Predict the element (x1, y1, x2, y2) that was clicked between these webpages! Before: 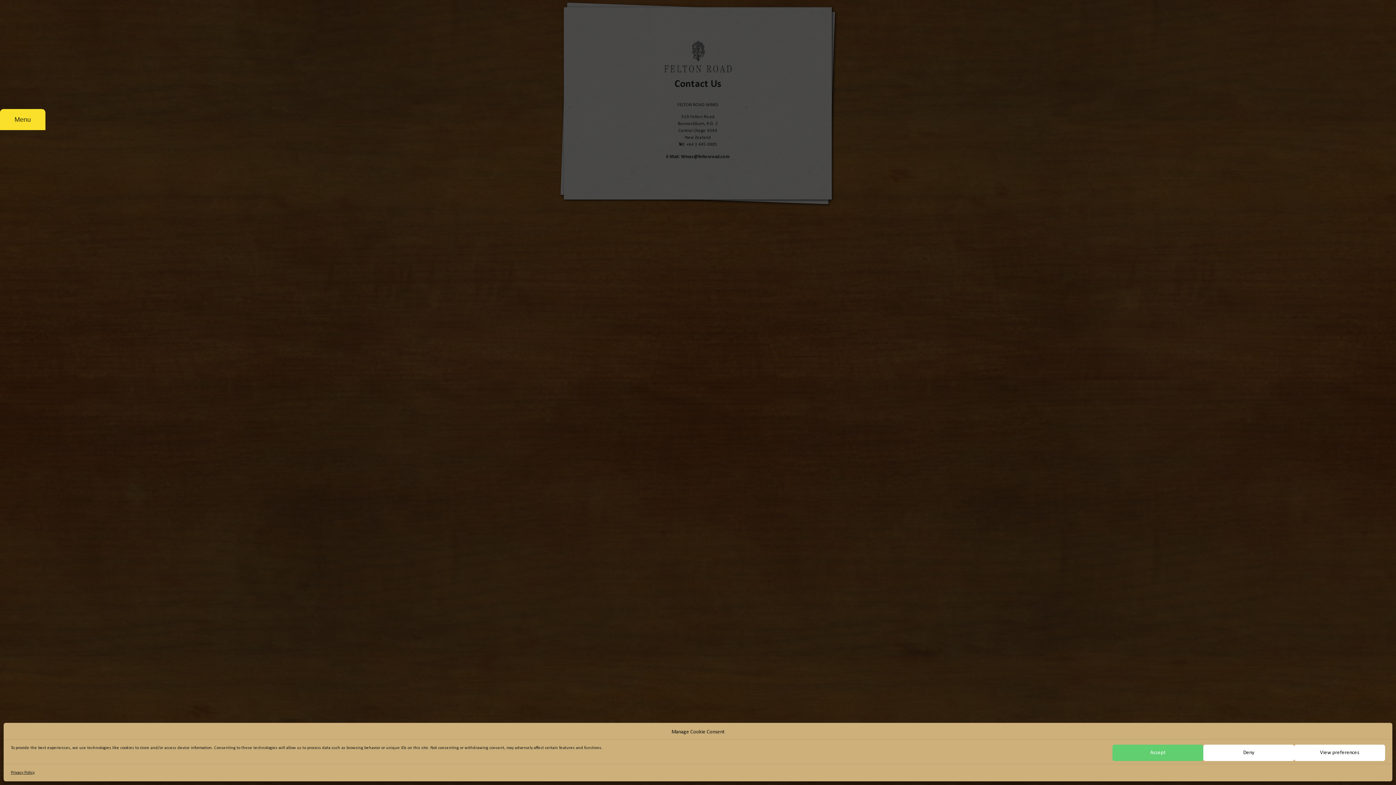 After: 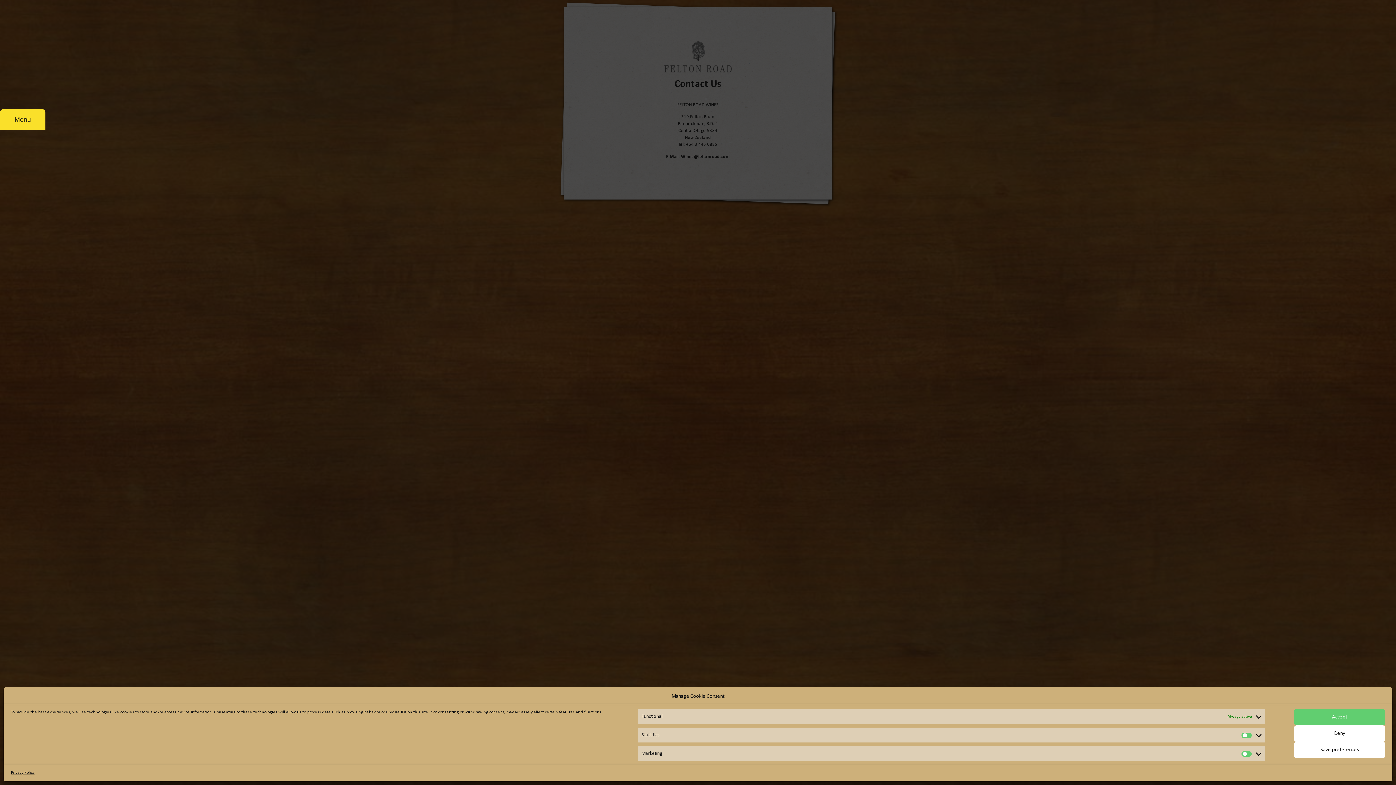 Action: label: View preferences bbox: (1294, 745, 1385, 761)